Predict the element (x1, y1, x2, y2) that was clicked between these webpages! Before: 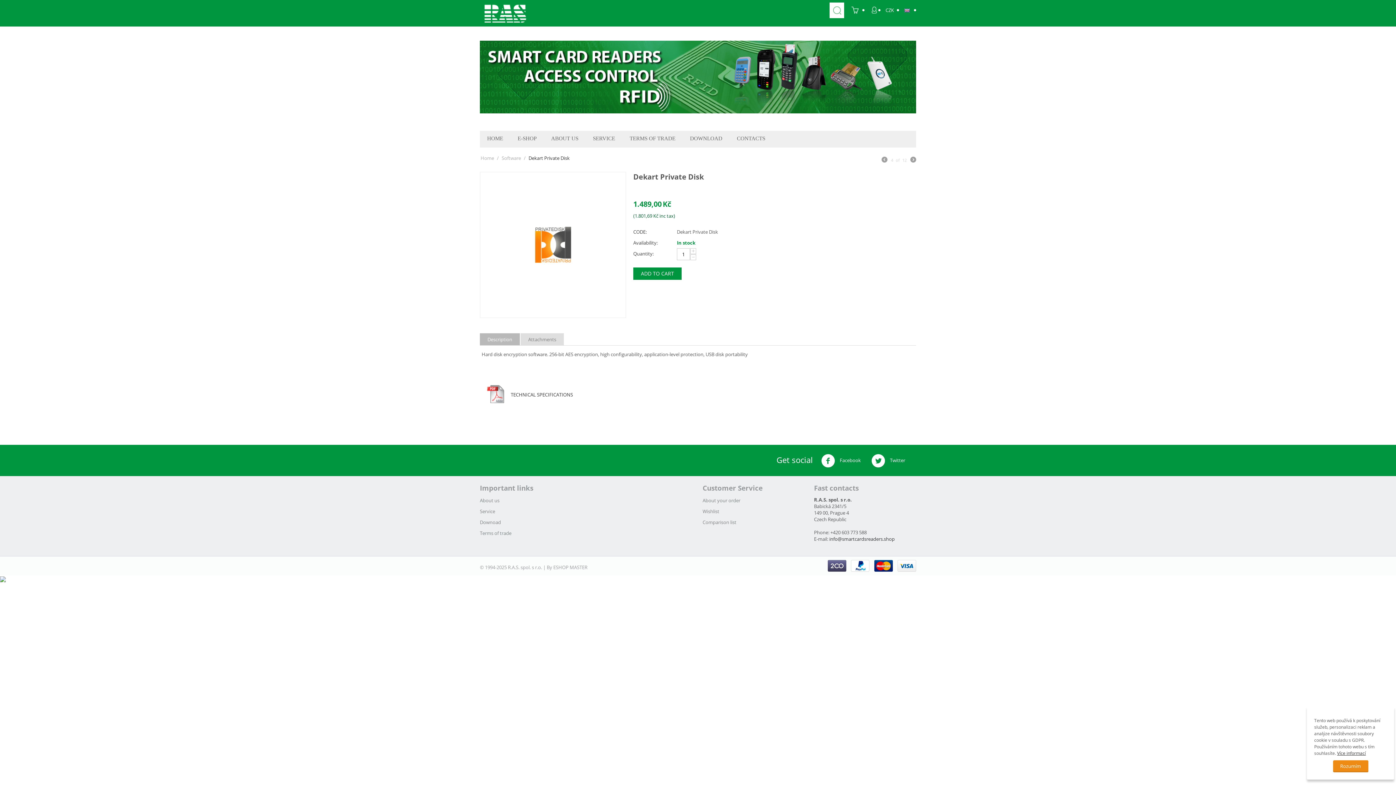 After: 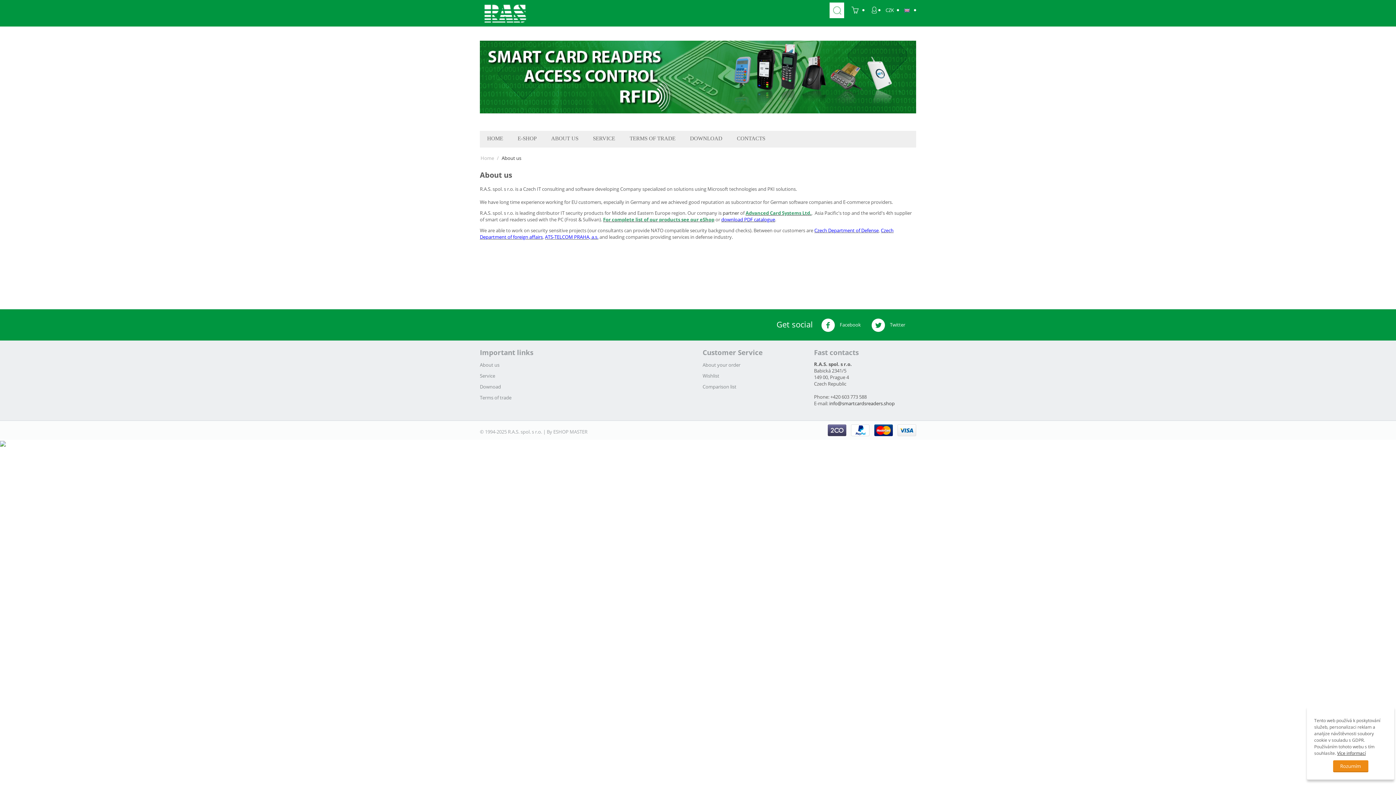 Action: label: About us bbox: (480, 497, 499, 504)